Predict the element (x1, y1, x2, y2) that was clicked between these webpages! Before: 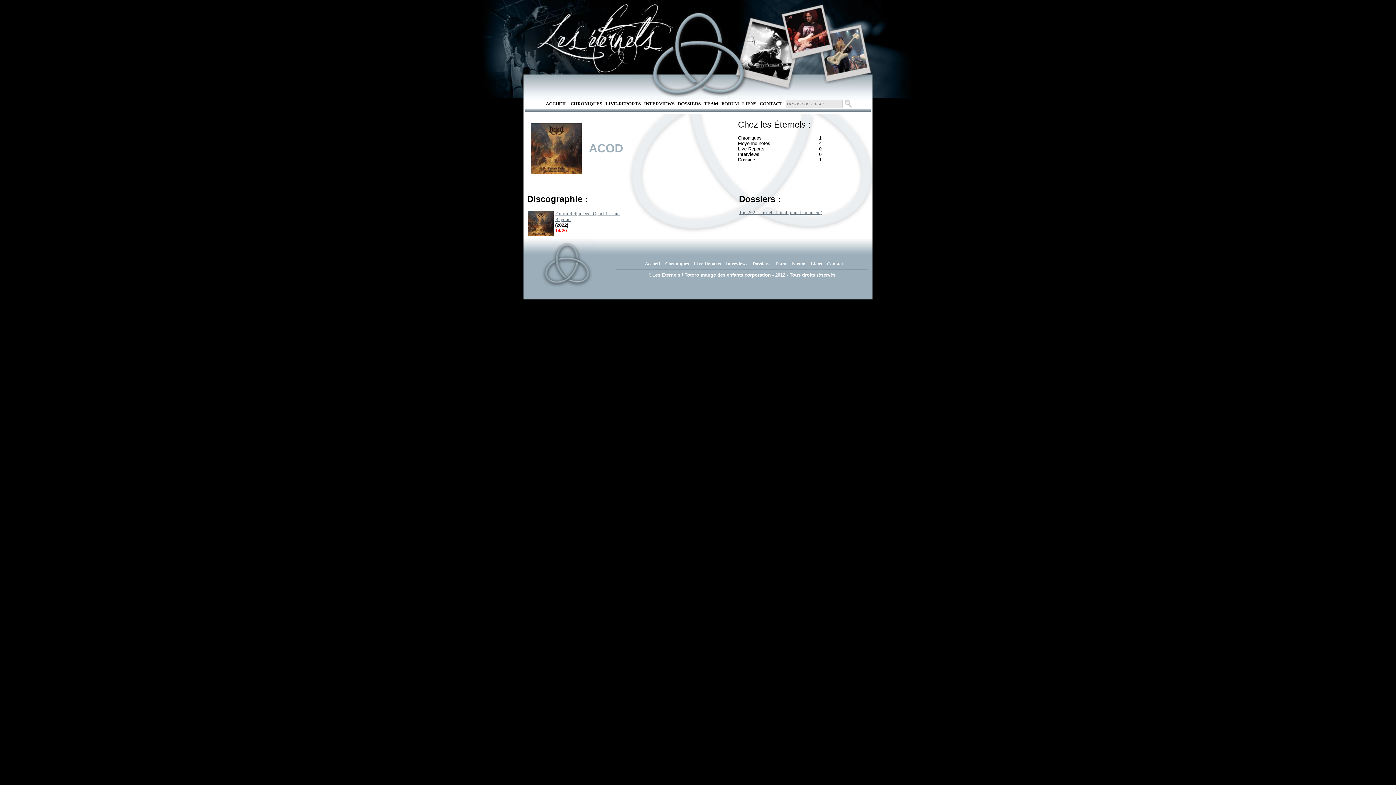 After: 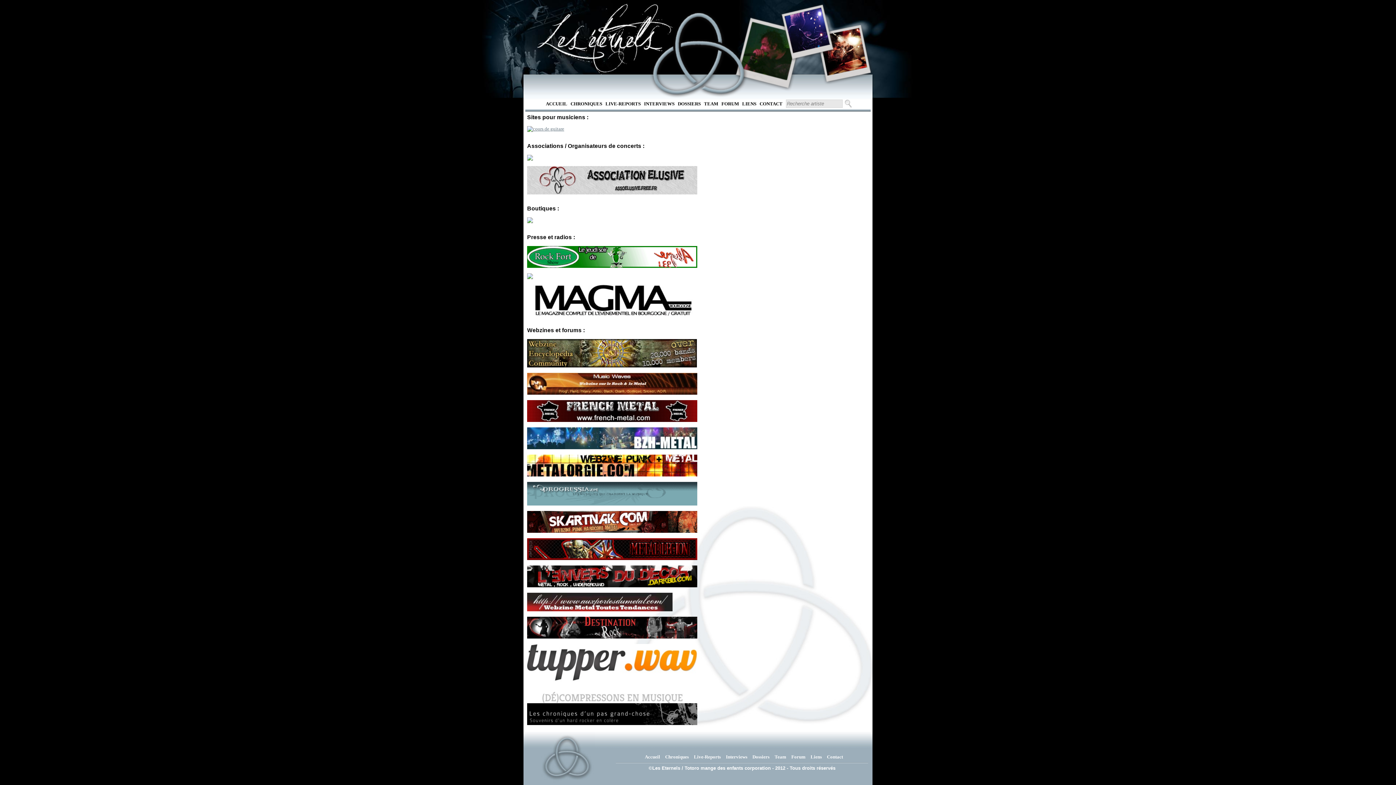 Action: bbox: (810, 261, 822, 266) label: Liens